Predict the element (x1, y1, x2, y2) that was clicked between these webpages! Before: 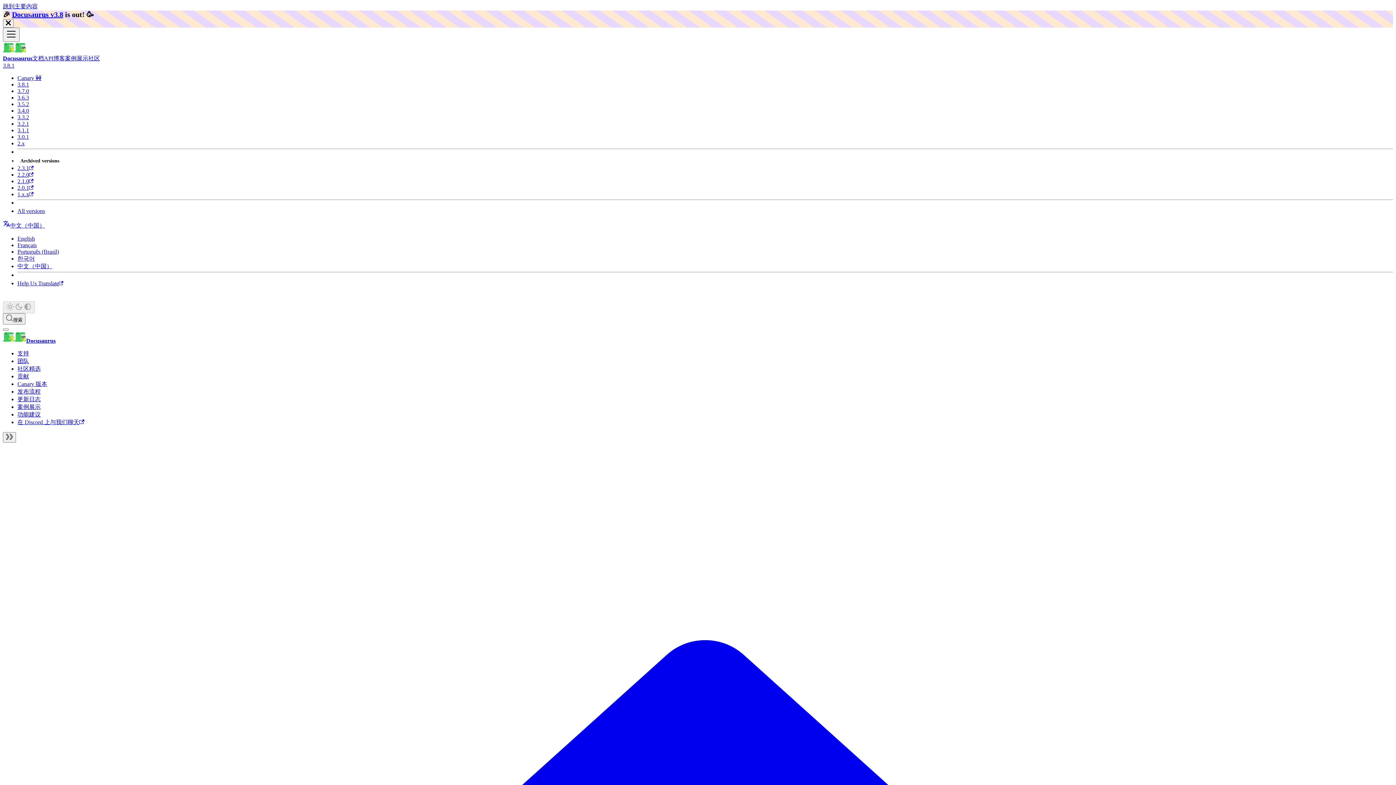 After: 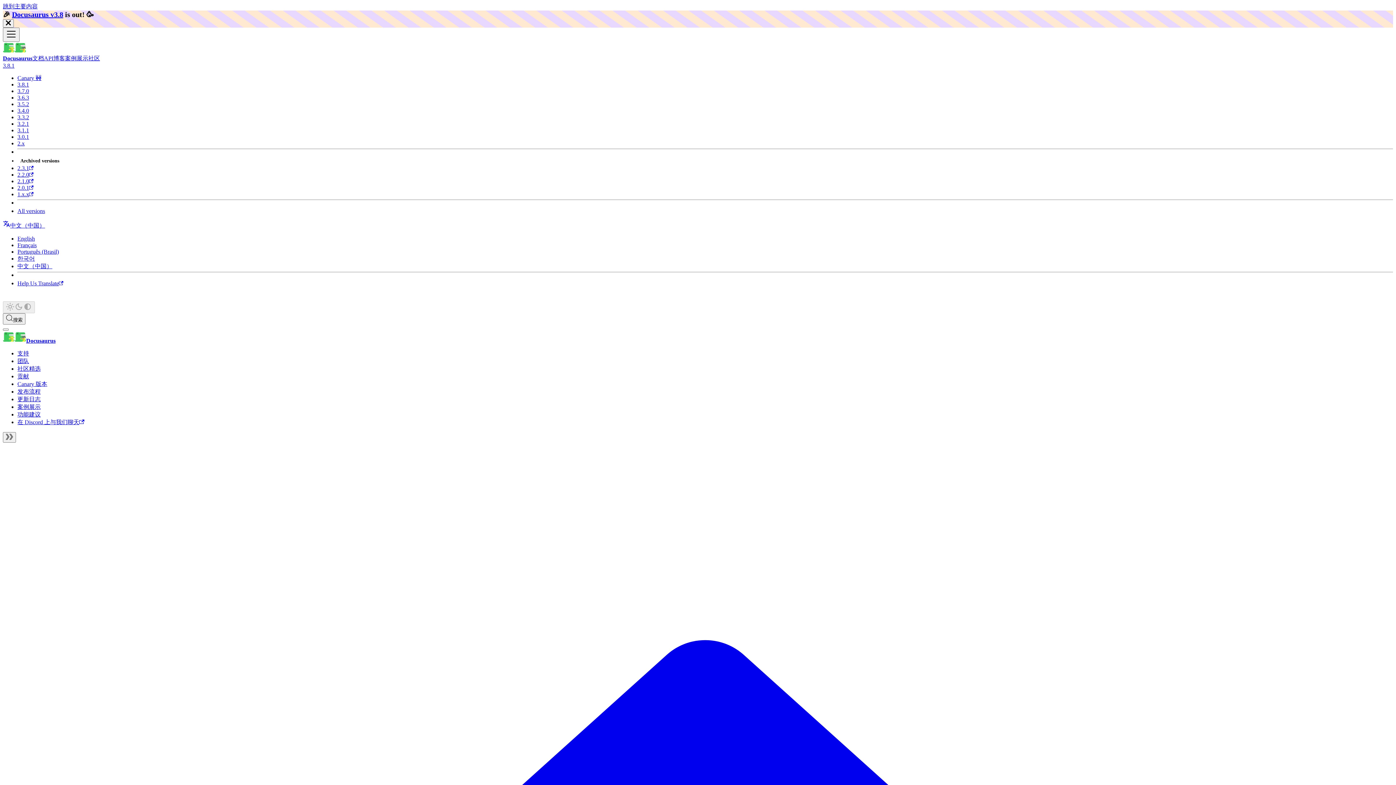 Action: bbox: (12, 10, 63, 18) label: Docusaurus v3.8